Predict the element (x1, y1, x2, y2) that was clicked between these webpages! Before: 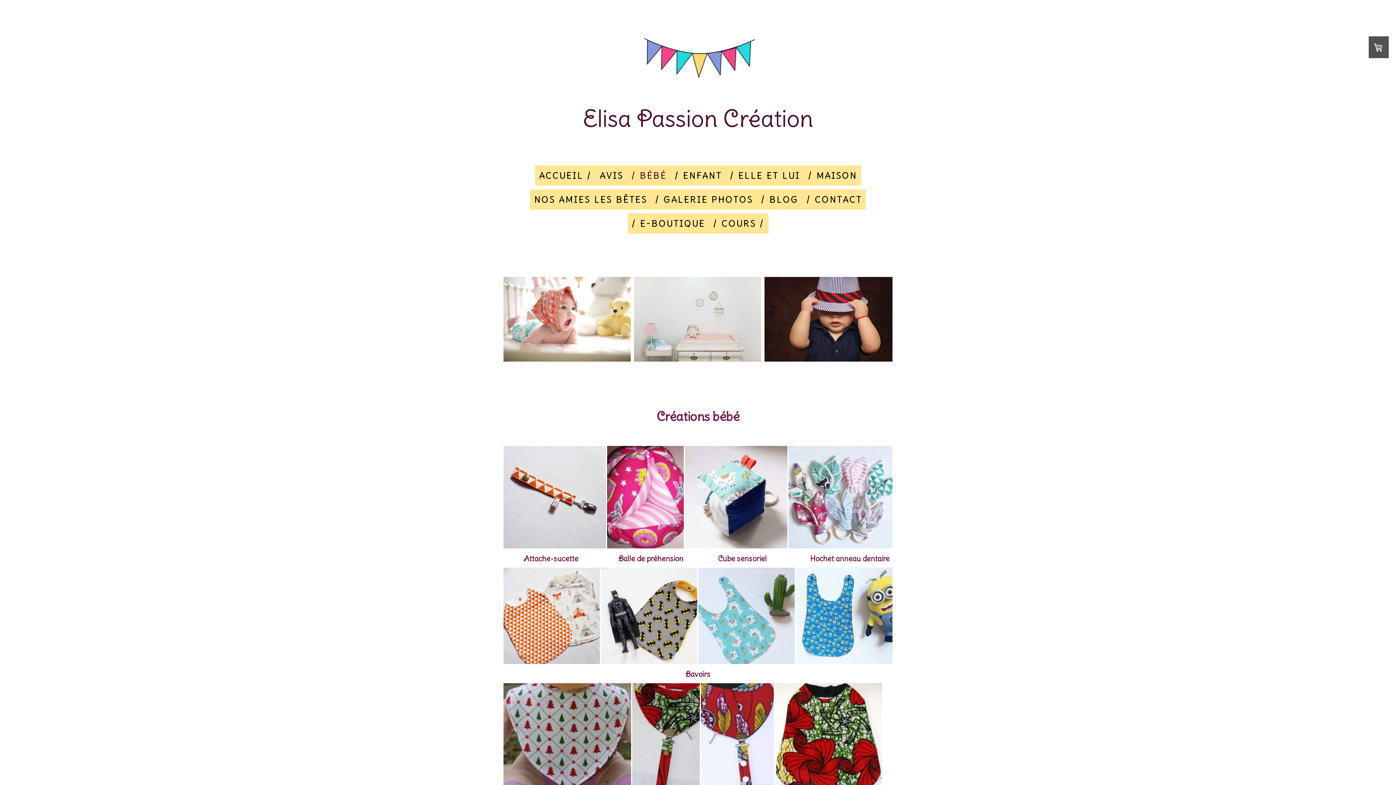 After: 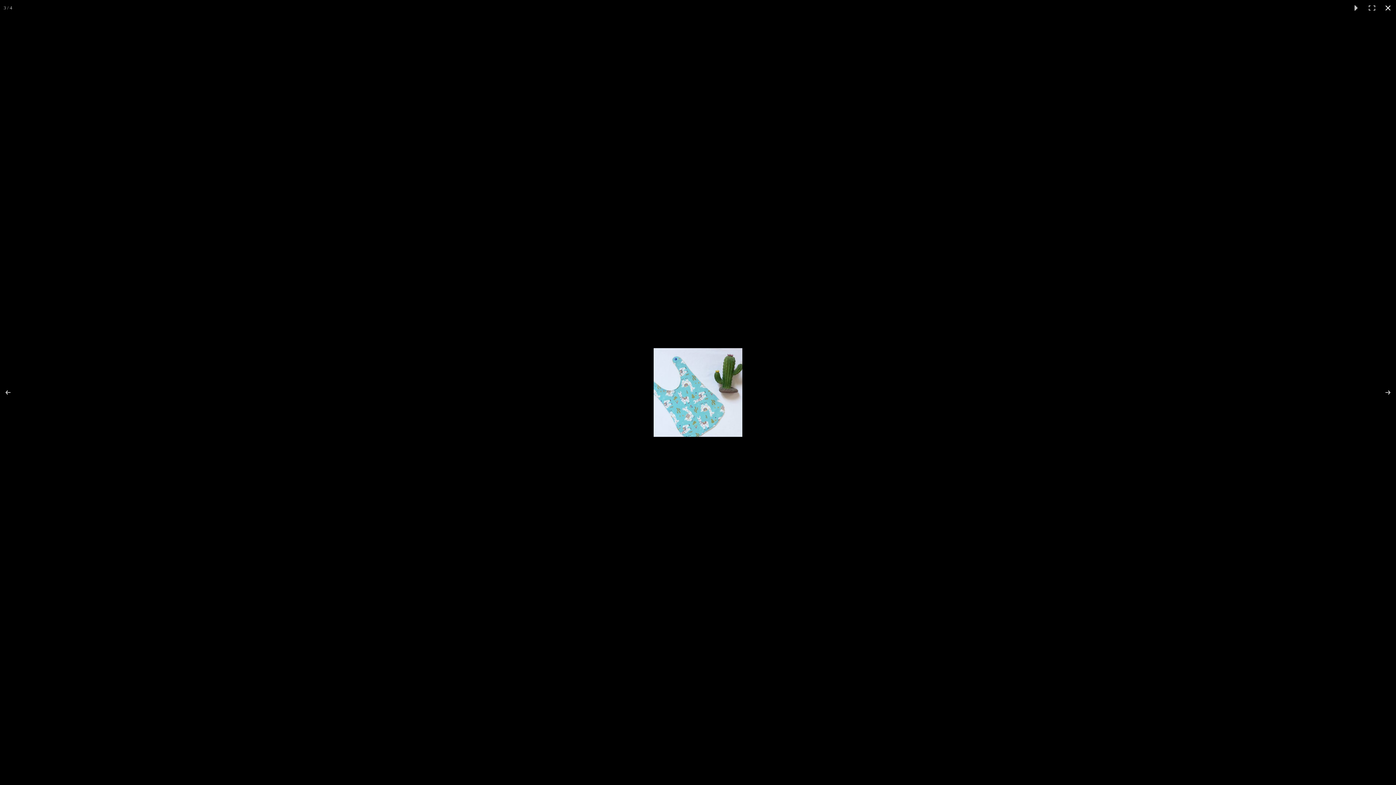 Action: bbox: (698, 568, 796, 664)